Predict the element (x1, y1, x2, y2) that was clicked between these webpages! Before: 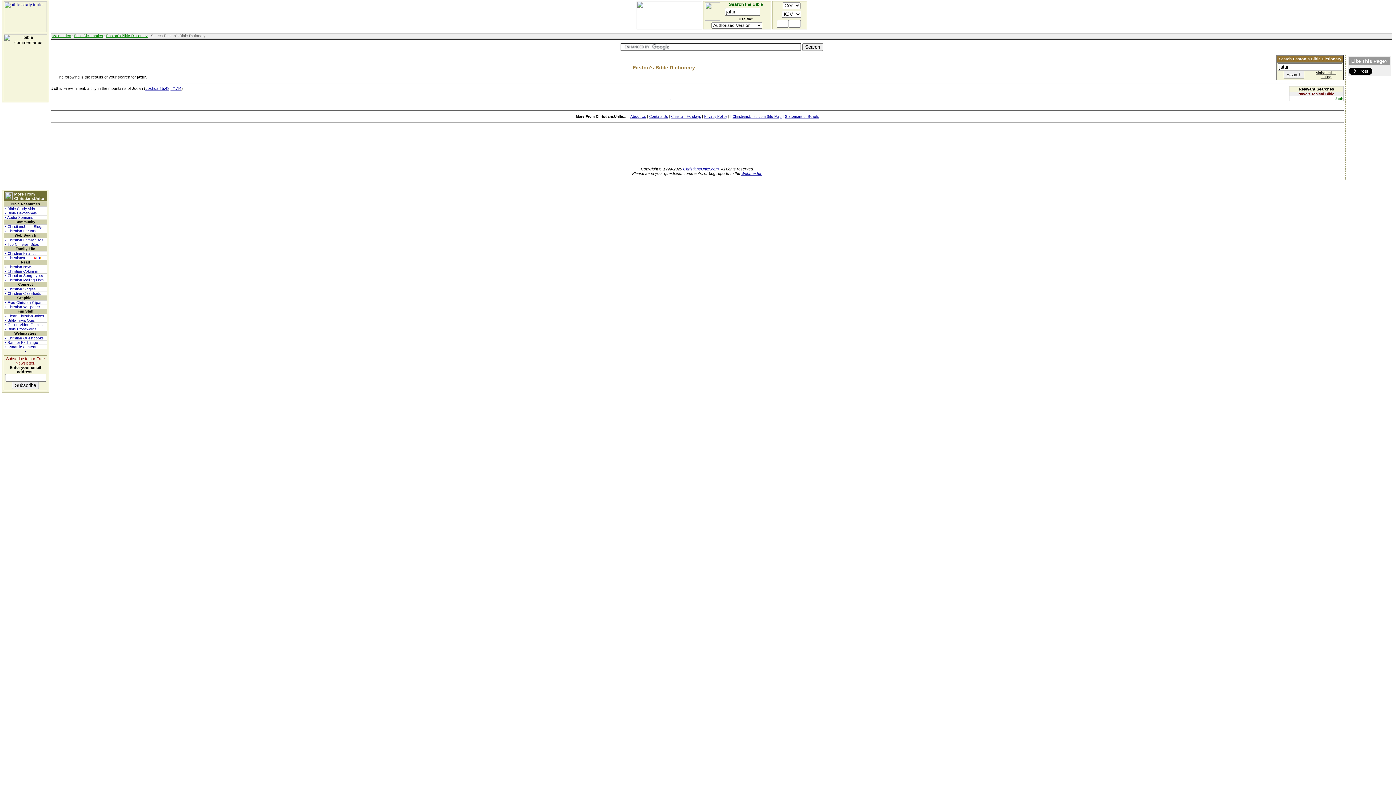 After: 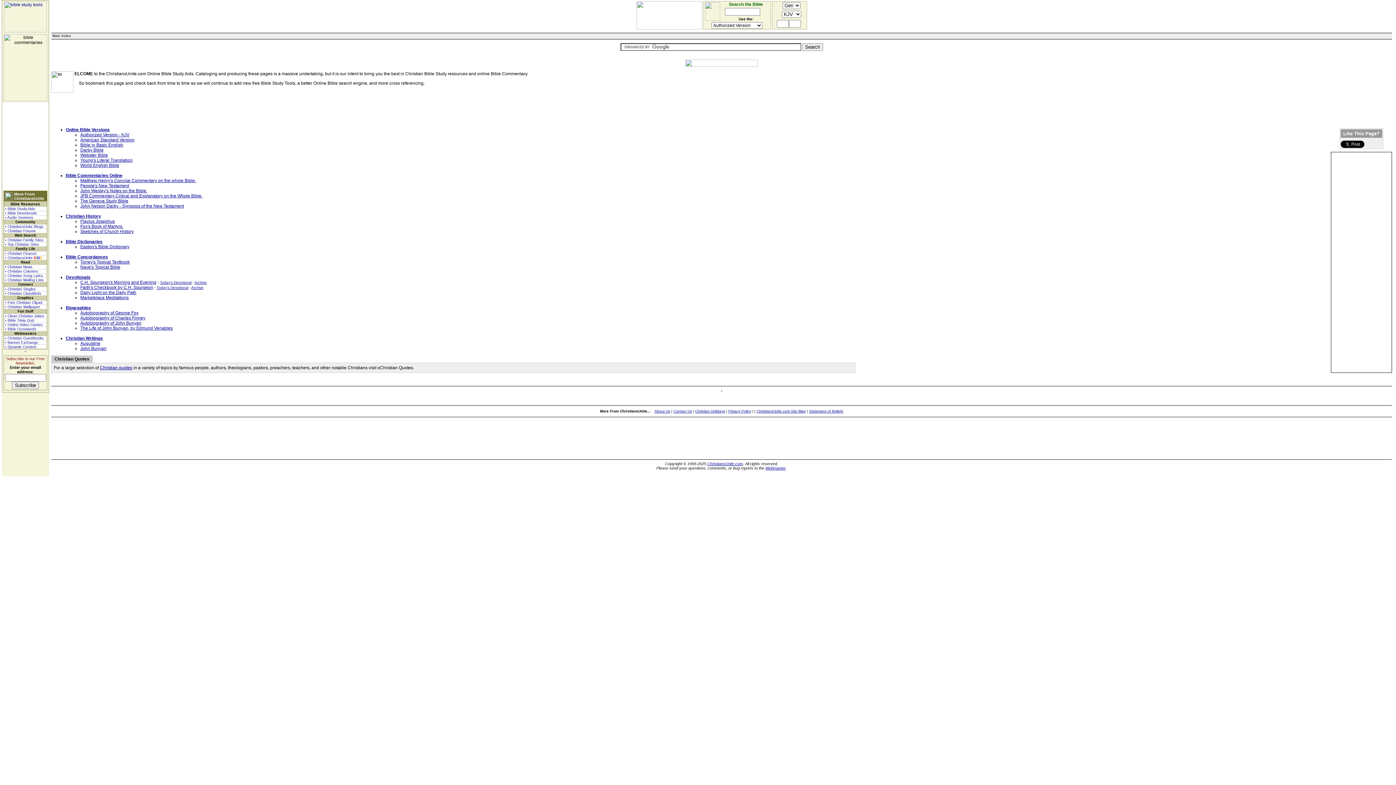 Action: bbox: (4, 206, 46, 210) label: • Bible Study Aids